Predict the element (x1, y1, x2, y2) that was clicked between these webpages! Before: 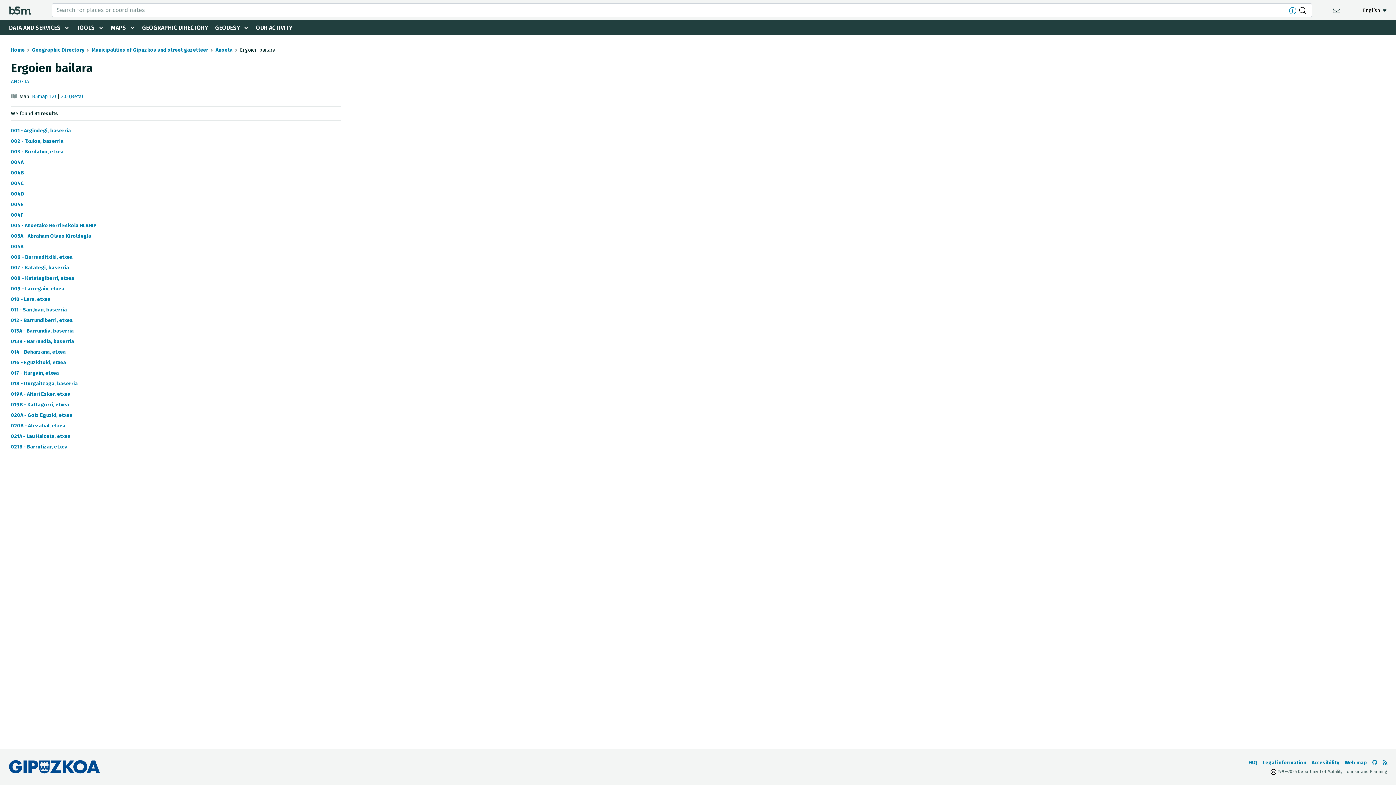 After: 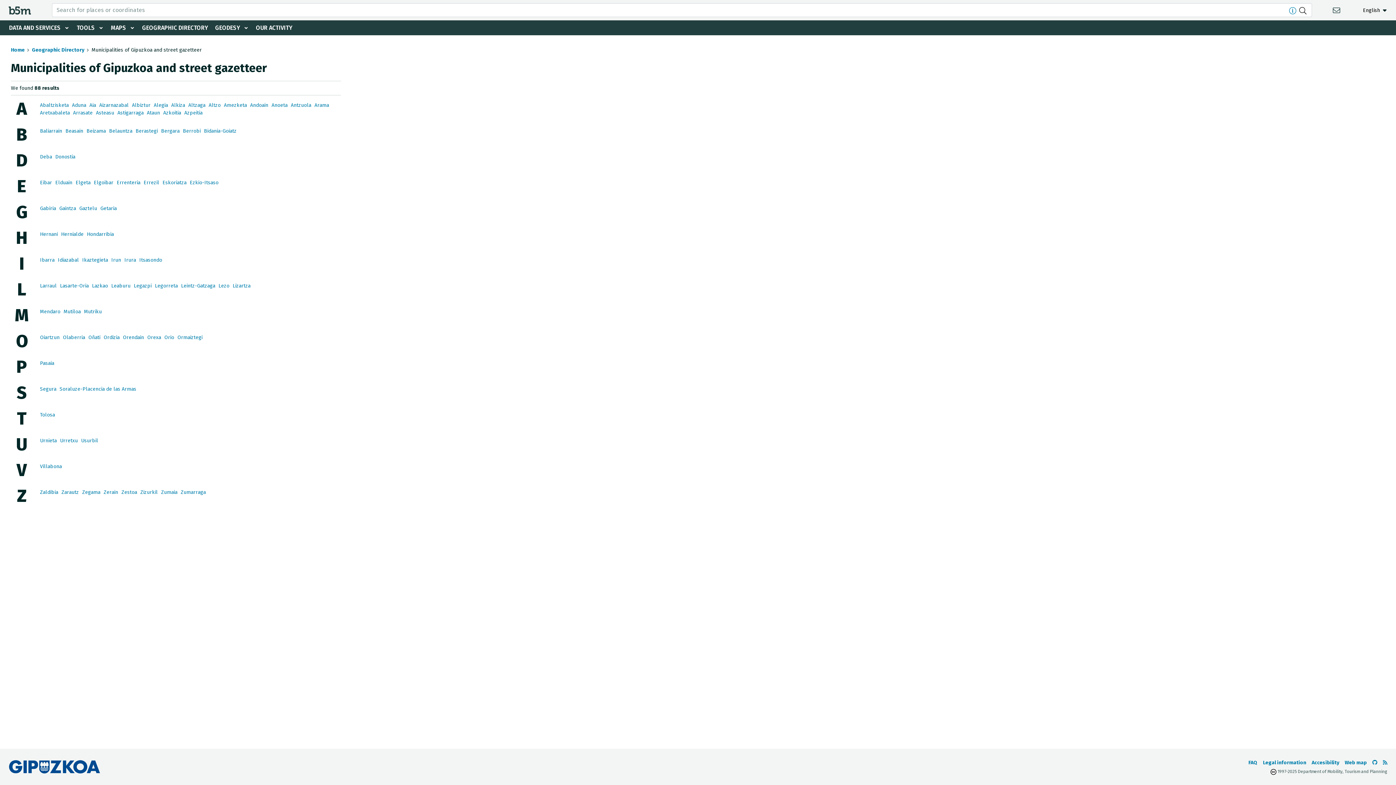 Action: bbox: (91, 46, 208, 53) label: Municipalities of Gipuzkoa and street gazetteer